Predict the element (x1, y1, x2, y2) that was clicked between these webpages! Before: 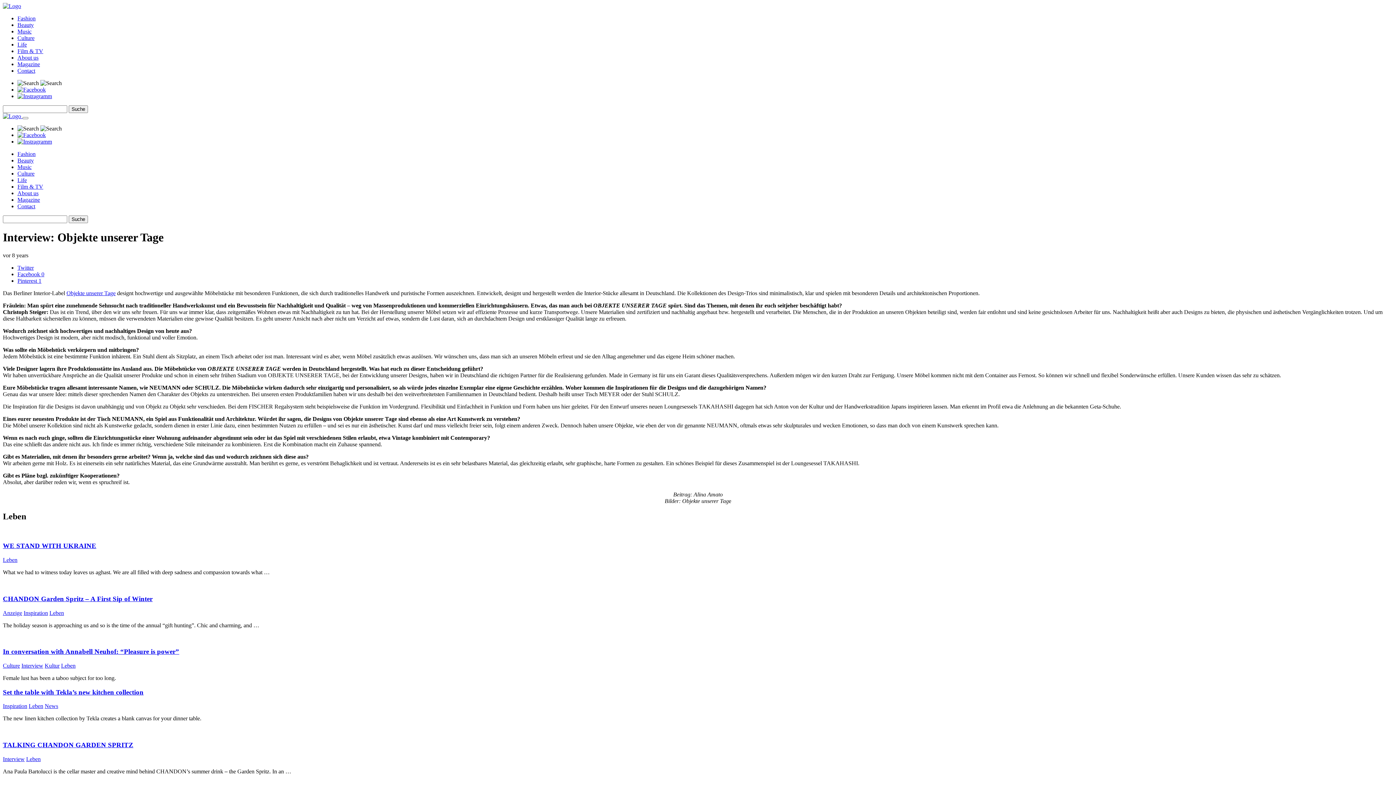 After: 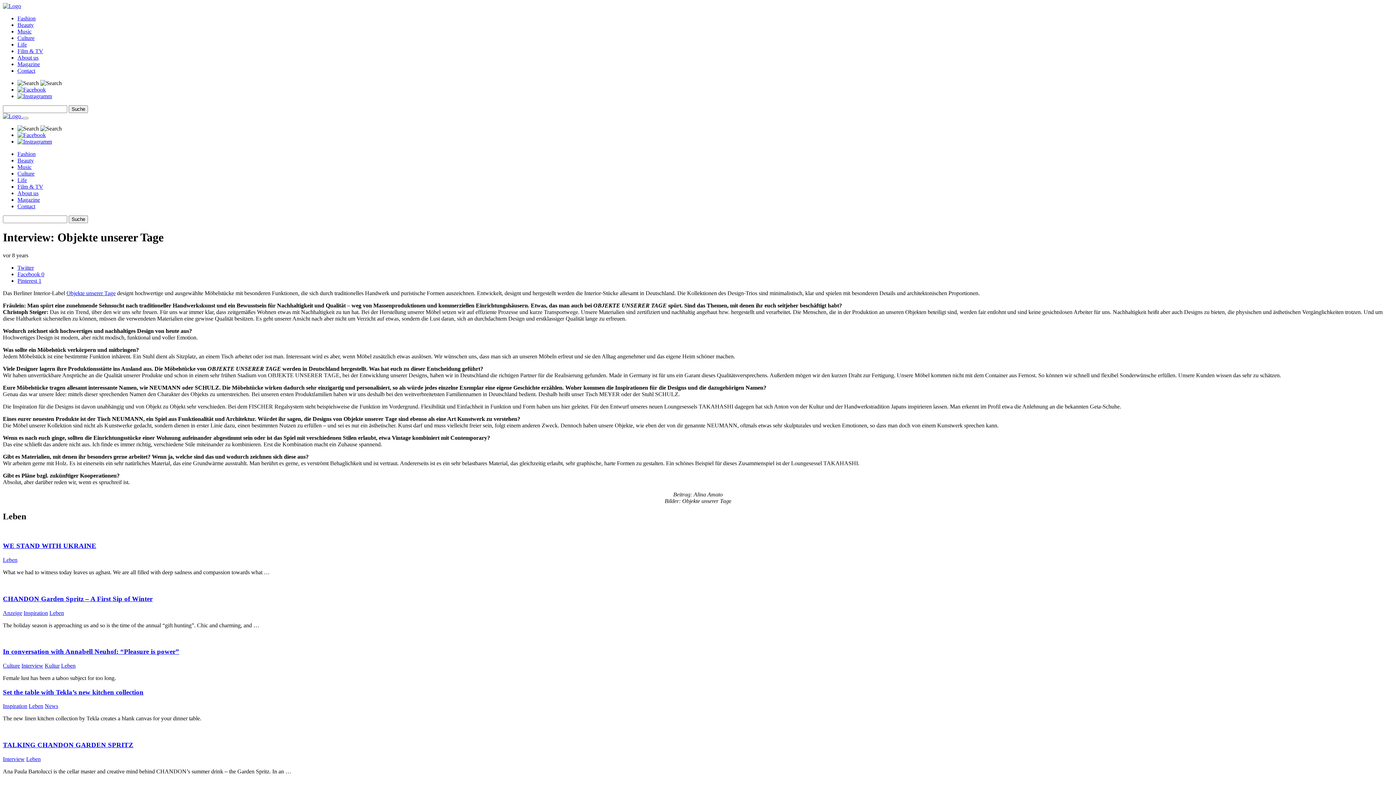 Action: bbox: (17, 86, 45, 92)